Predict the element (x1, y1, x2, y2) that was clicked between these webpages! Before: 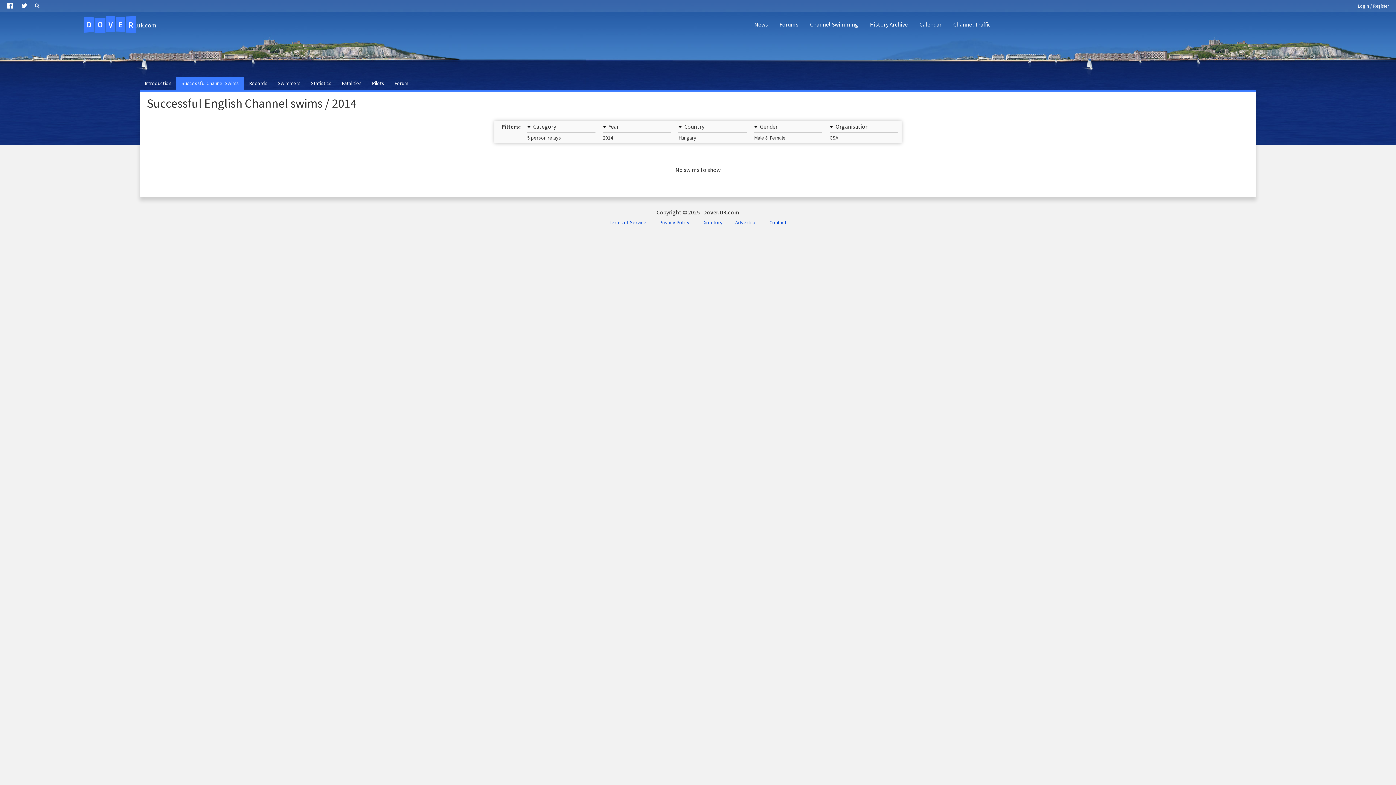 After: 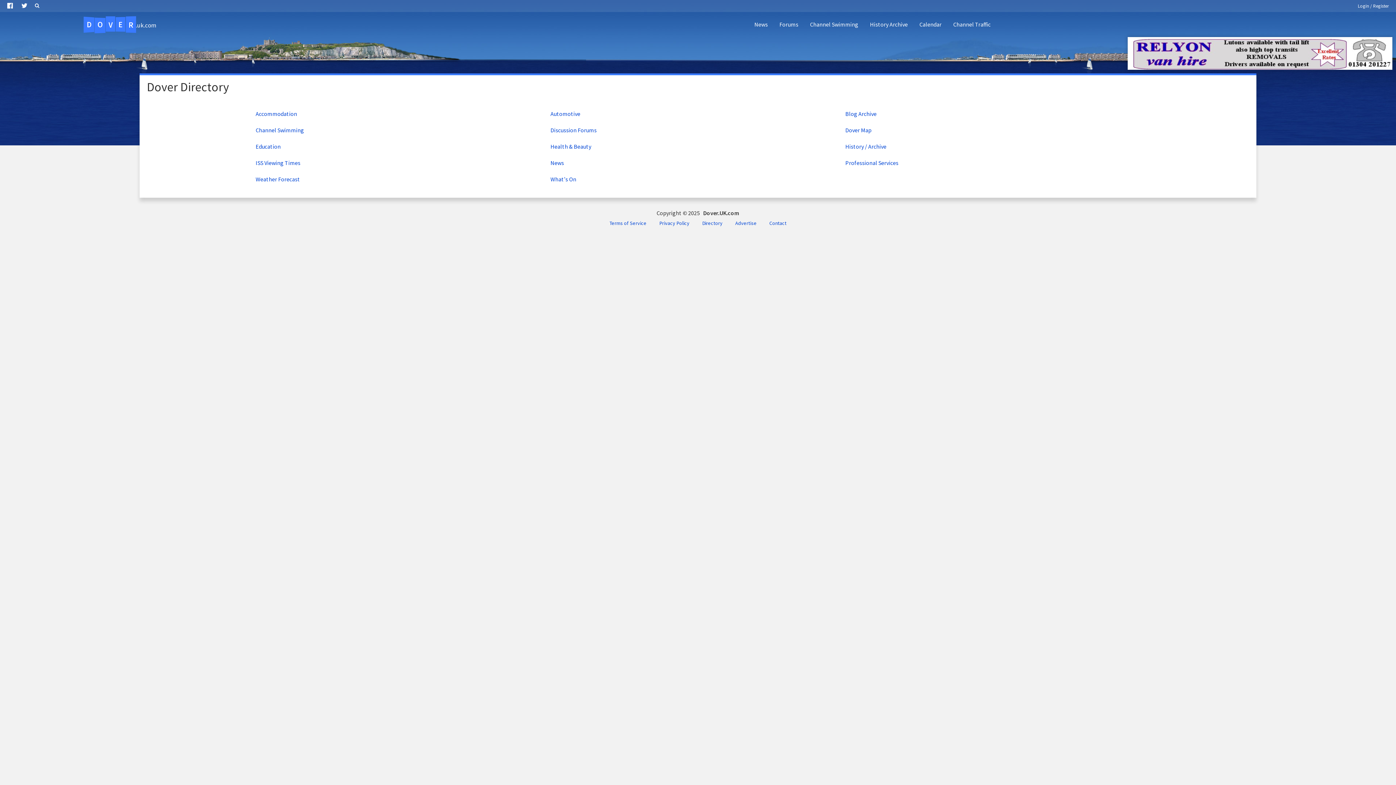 Action: label: Directory bbox: (696, 216, 728, 228)